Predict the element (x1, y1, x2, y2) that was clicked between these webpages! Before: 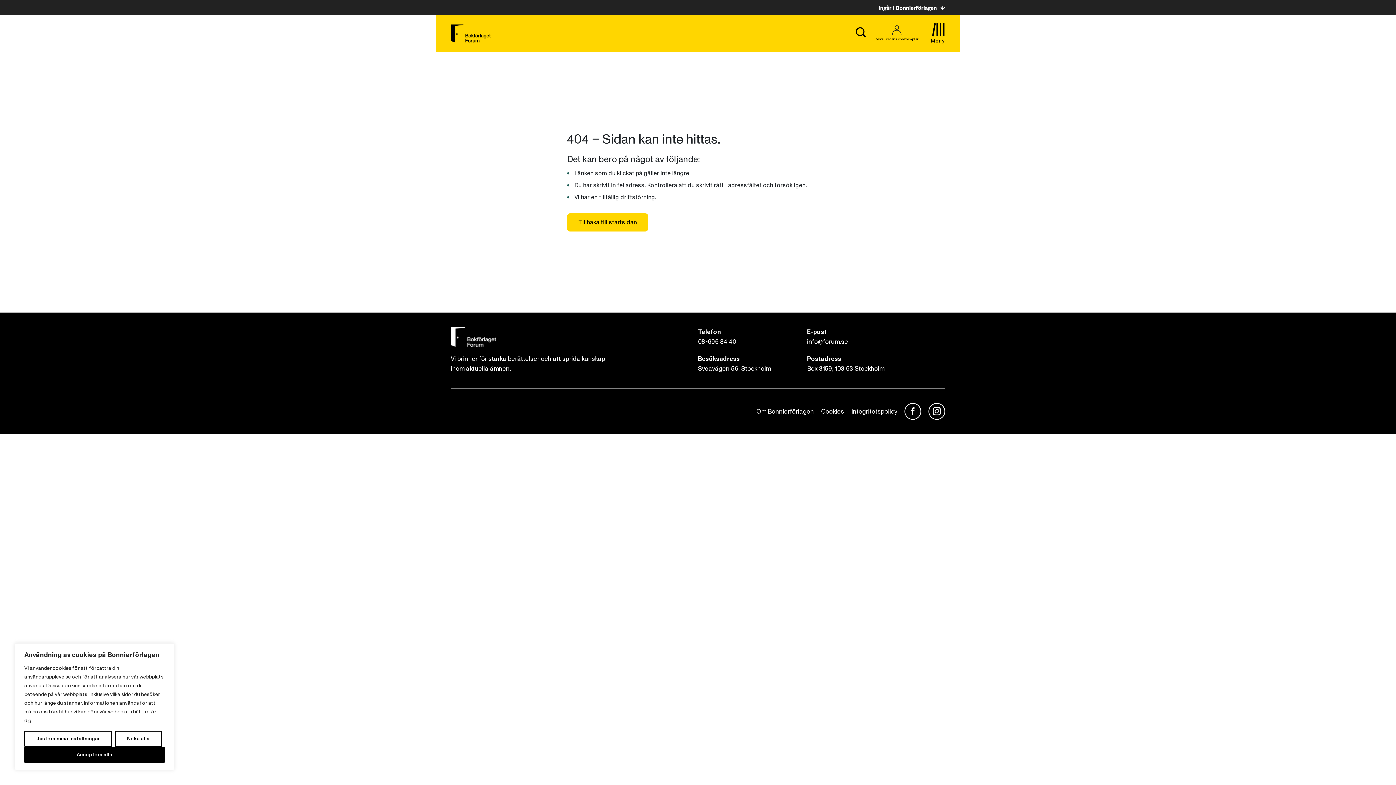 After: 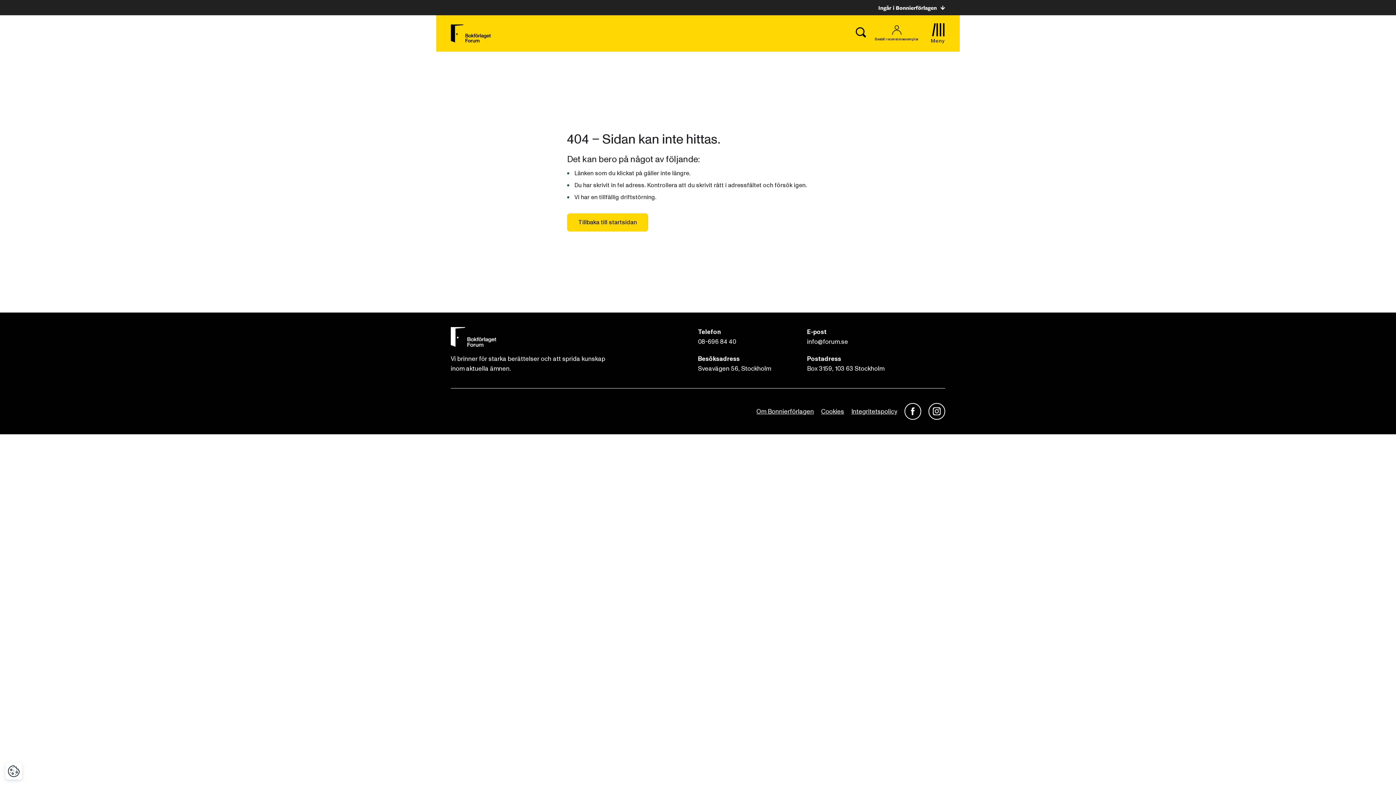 Action: label: Neka alla bbox: (114, 731, 161, 747)